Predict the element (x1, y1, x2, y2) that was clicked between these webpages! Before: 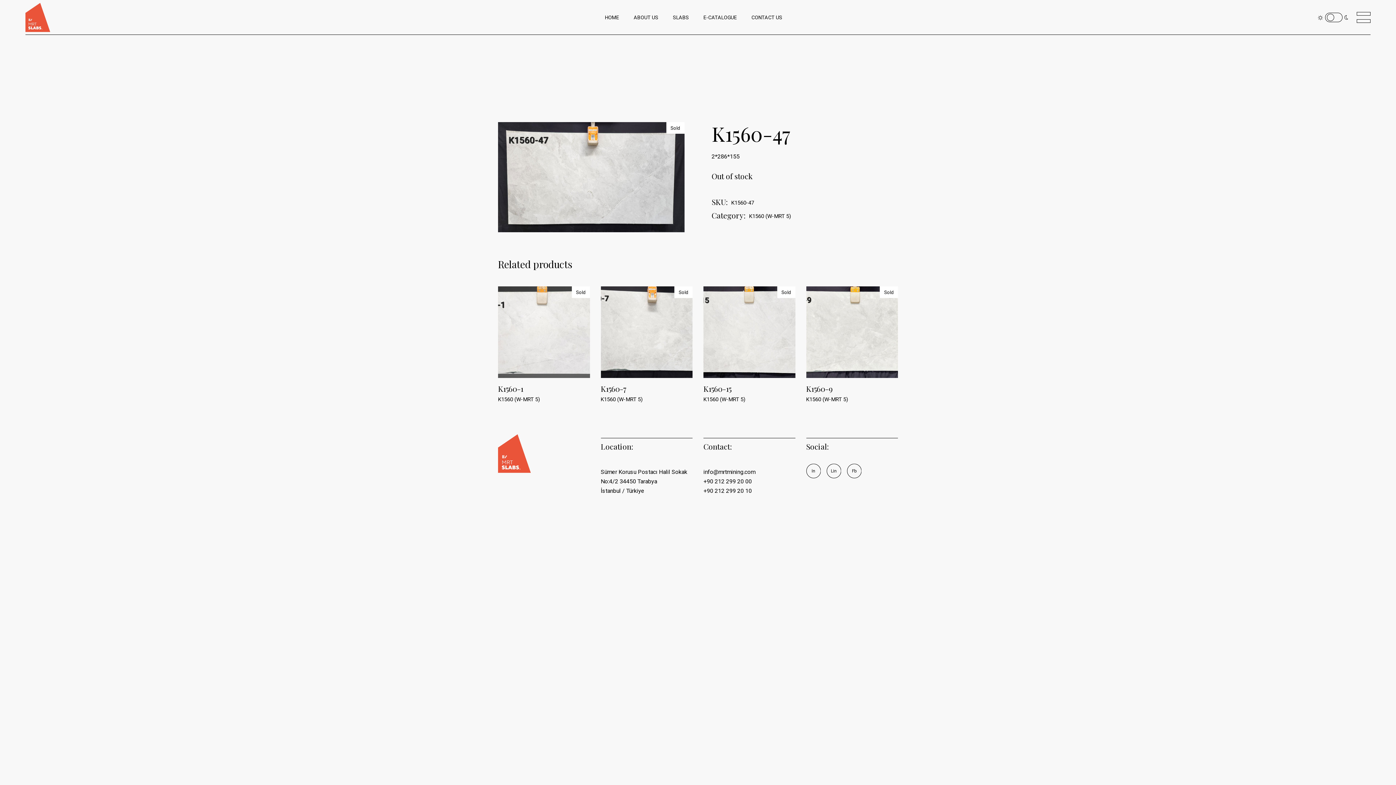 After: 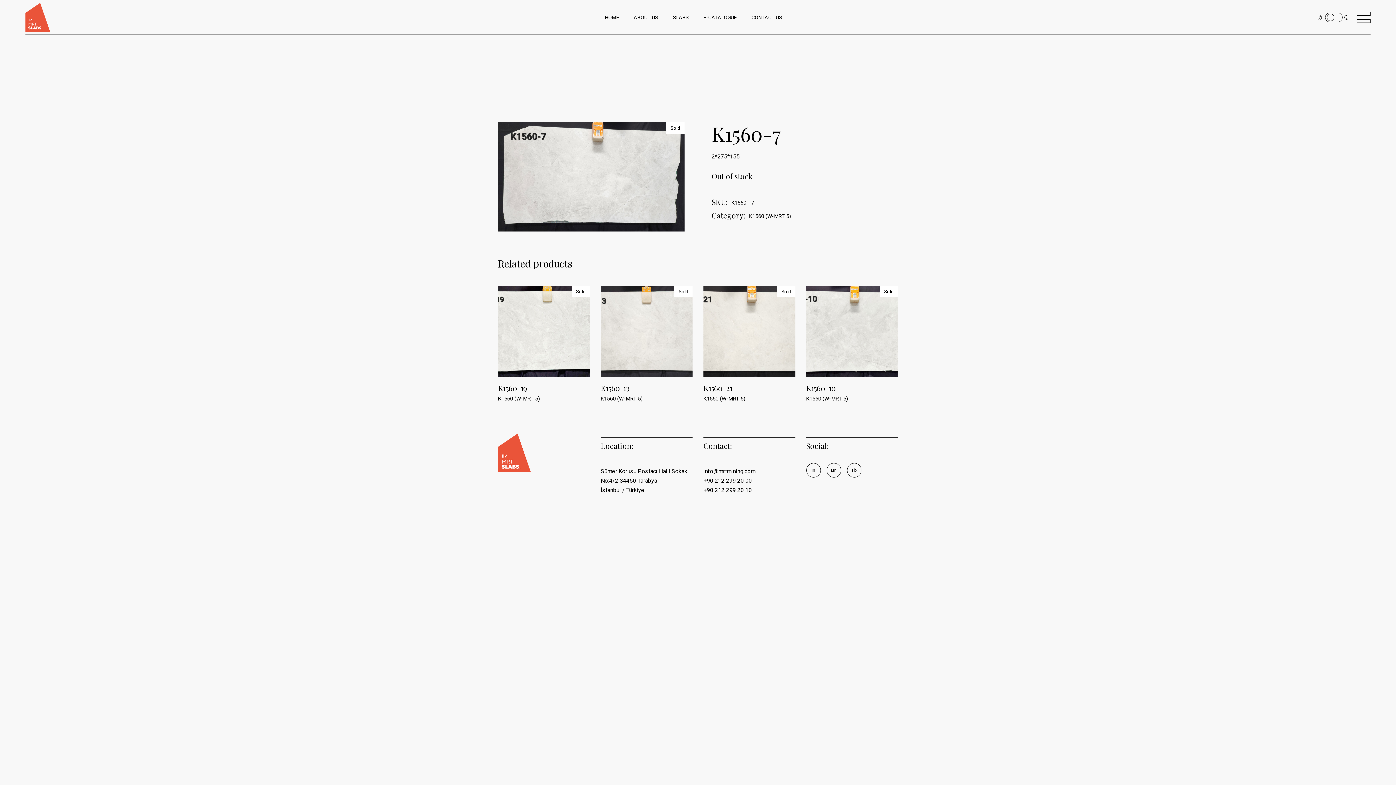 Action: bbox: (600, 286, 692, 410)